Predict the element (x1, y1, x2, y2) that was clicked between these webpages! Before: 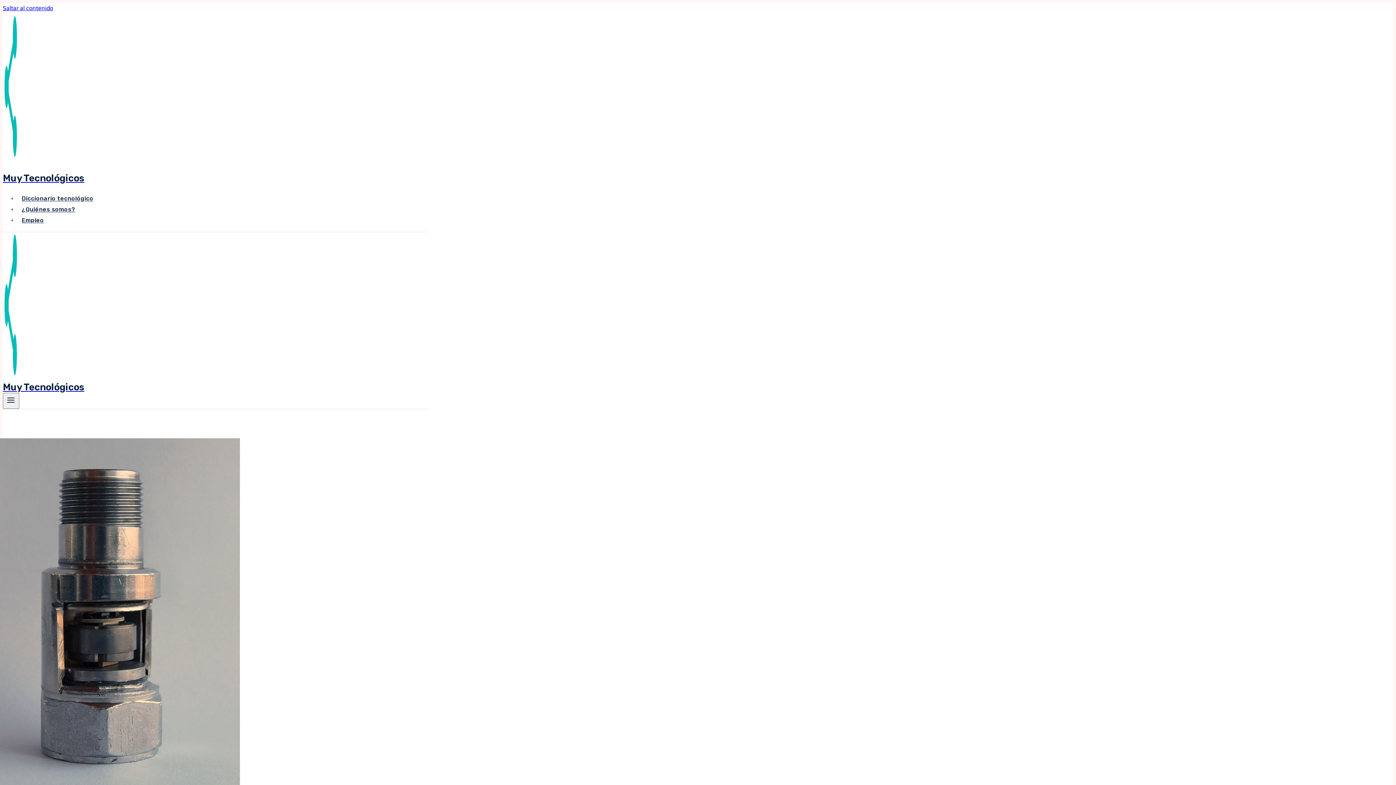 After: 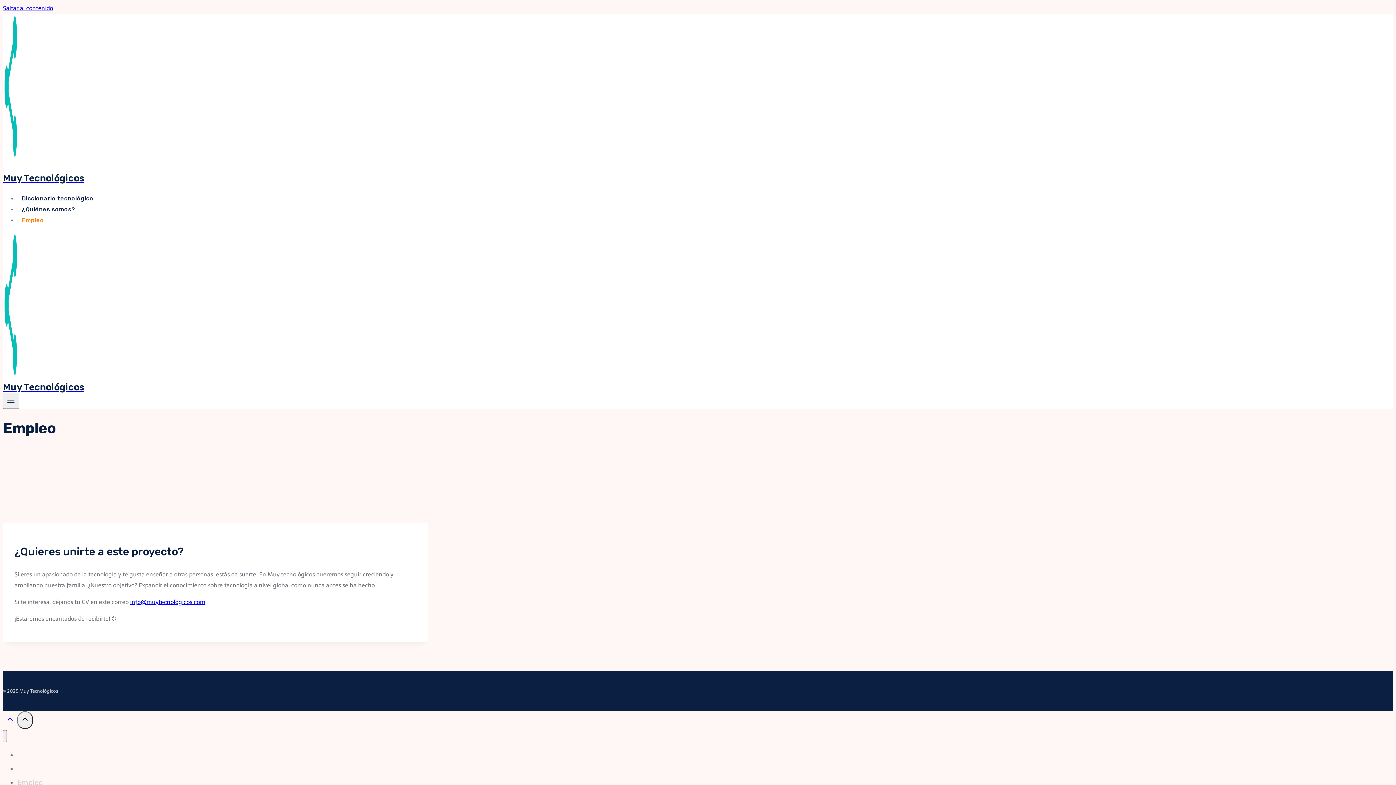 Action: bbox: (17, 211, 48, 230) label: Empleo